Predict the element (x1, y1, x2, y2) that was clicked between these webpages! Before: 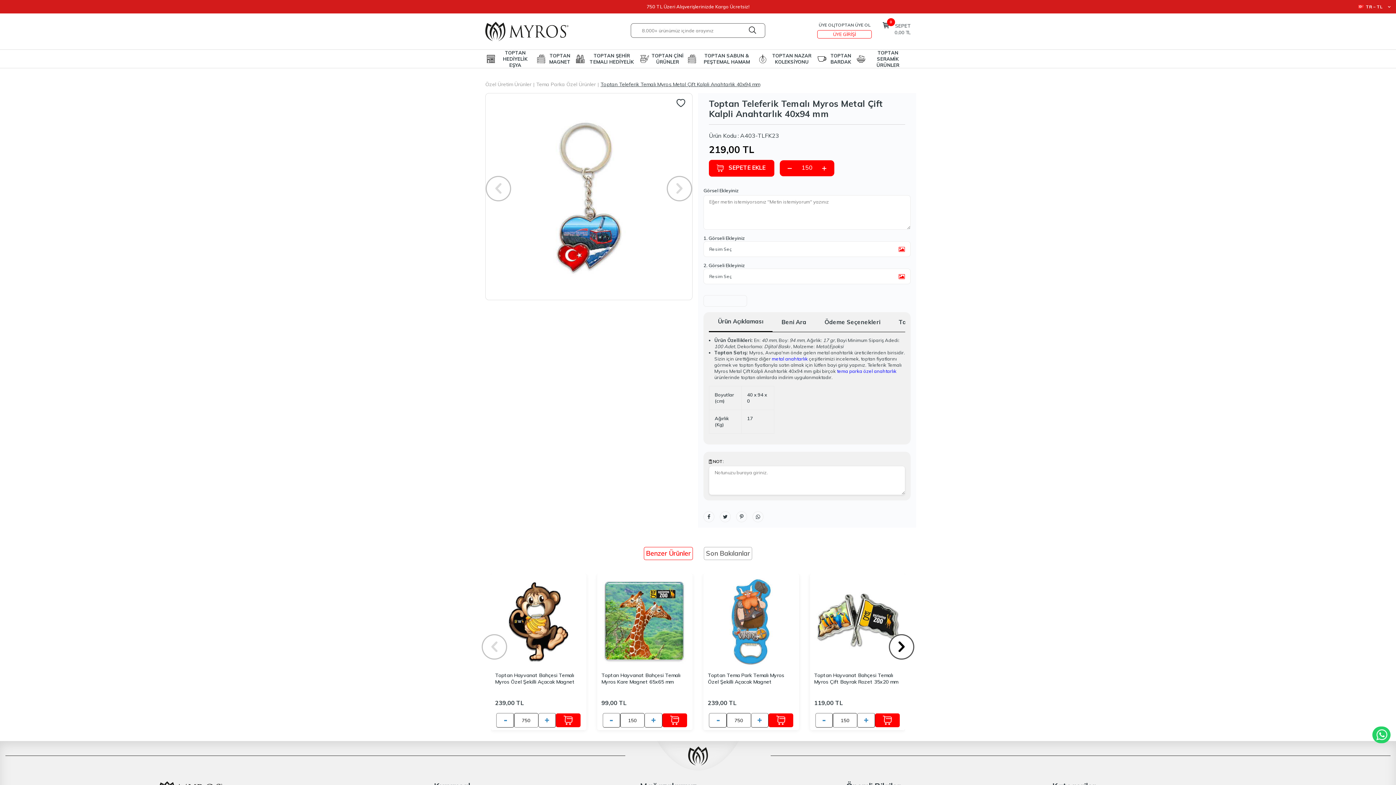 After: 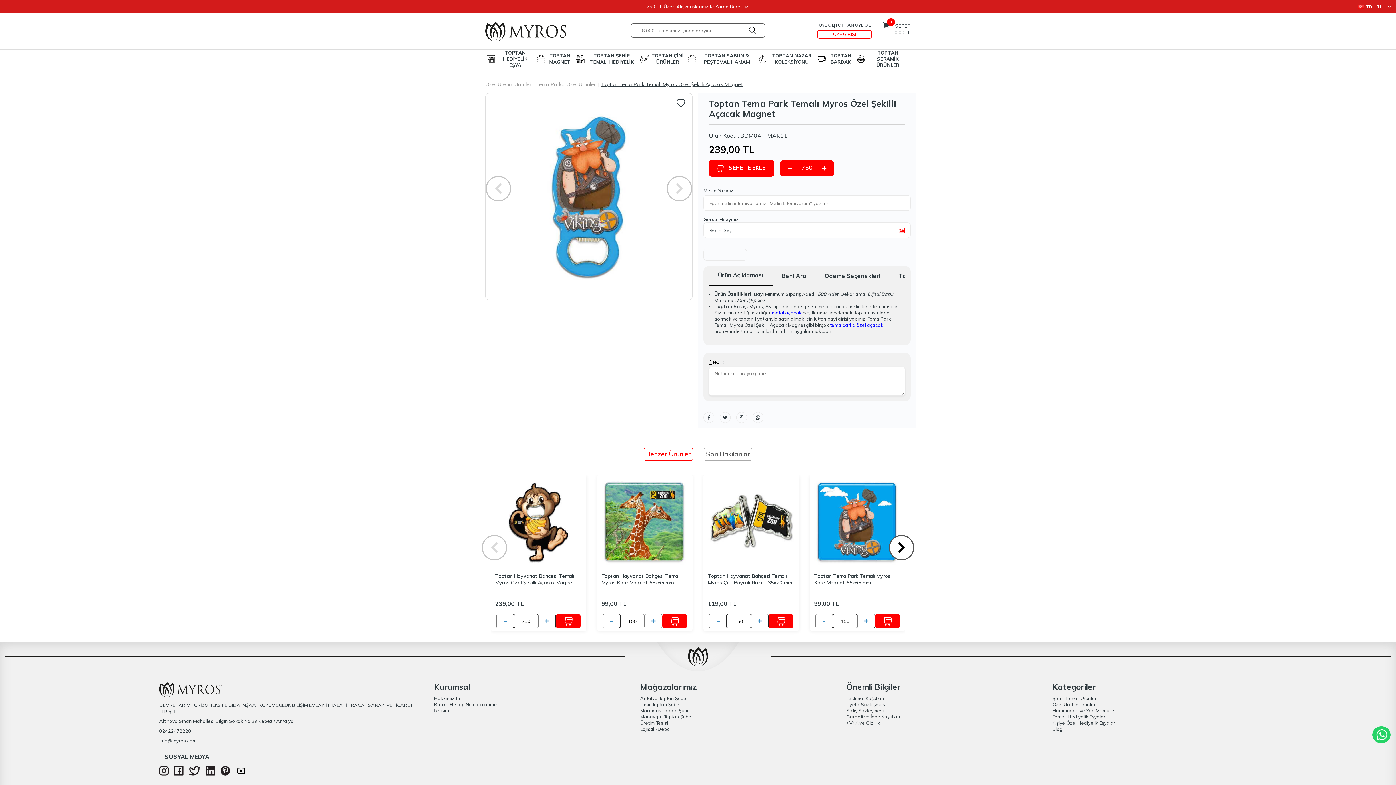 Action: label: Toptan Tema Park Temalı Myros Özel Şekilli Açacak Magnet bbox: (706, 672, 796, 693)